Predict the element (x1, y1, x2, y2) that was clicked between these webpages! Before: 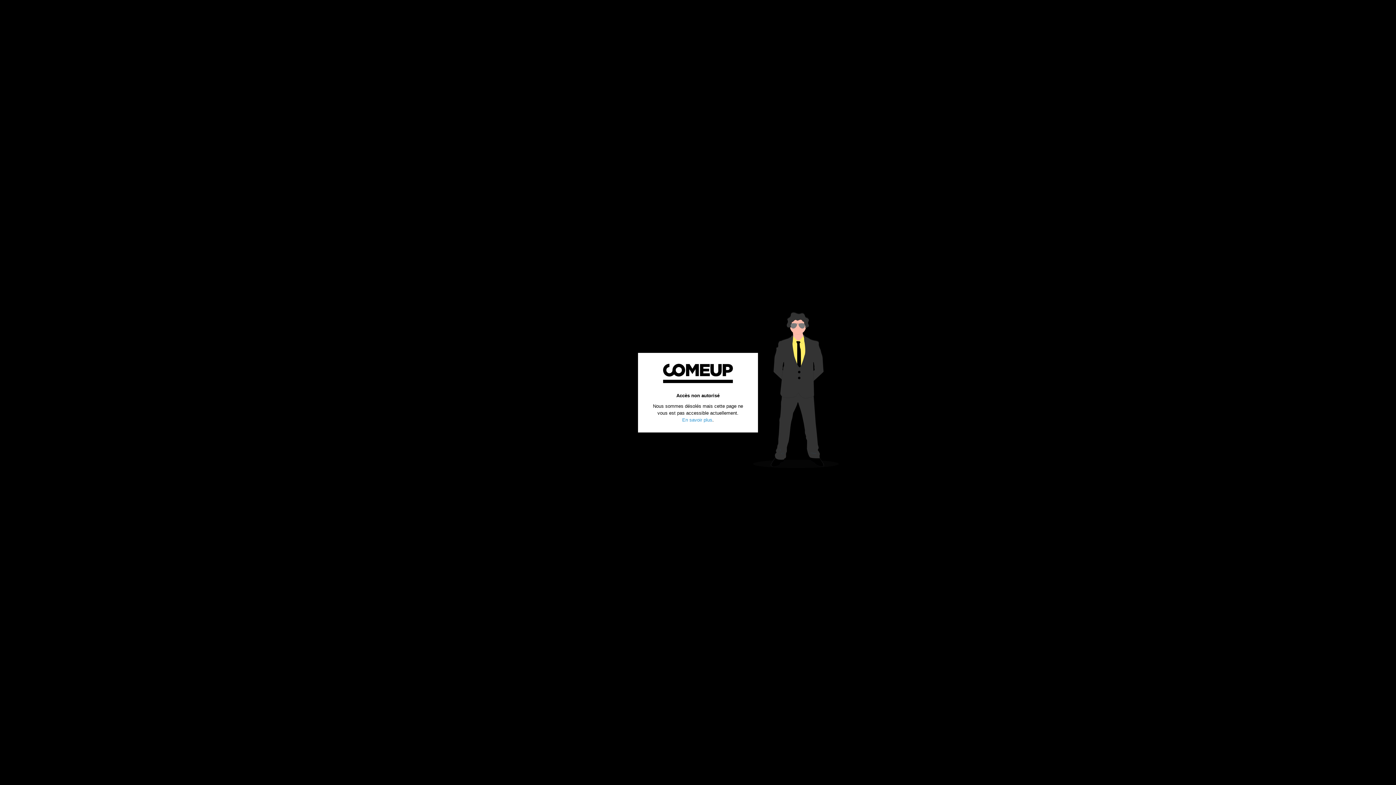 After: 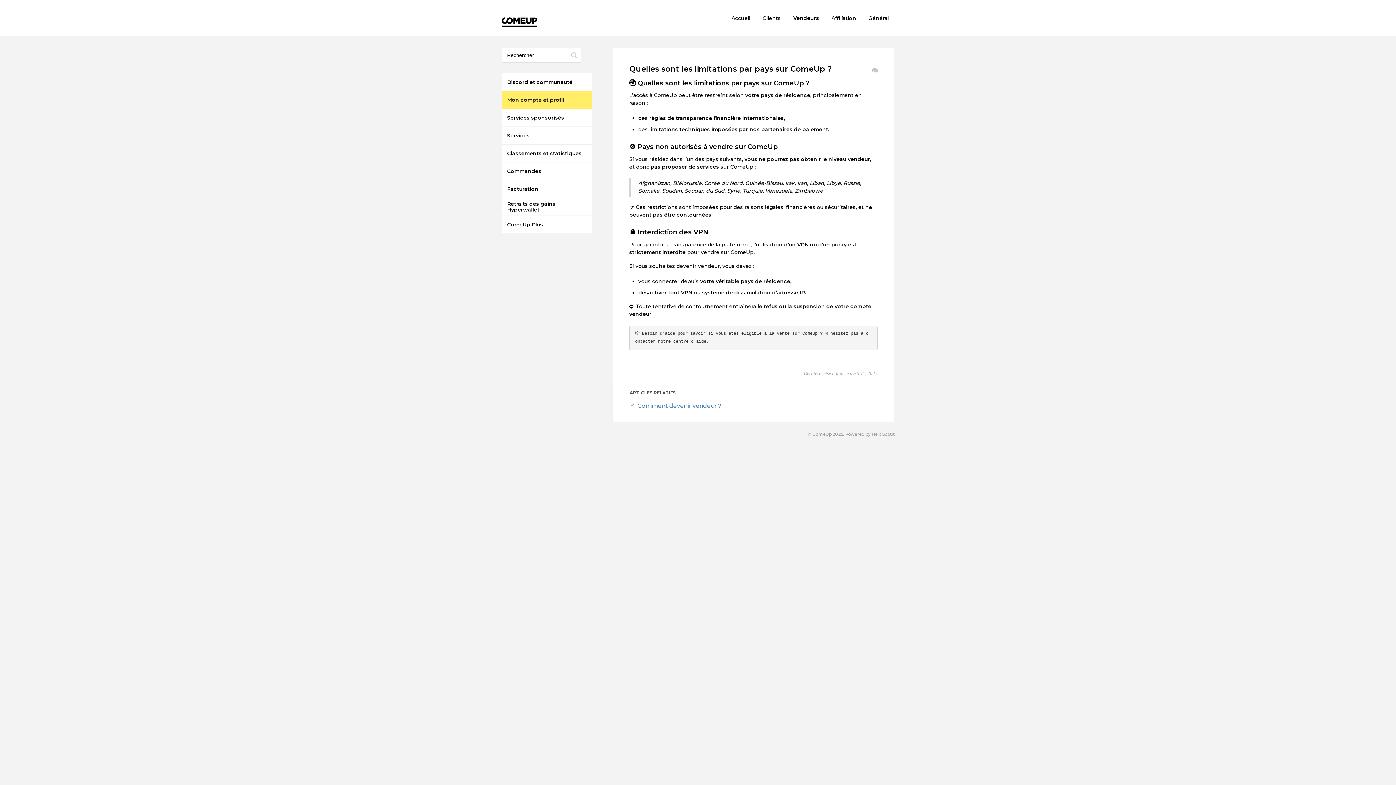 Action: bbox: (682, 417, 712, 422) label: En savoir plus